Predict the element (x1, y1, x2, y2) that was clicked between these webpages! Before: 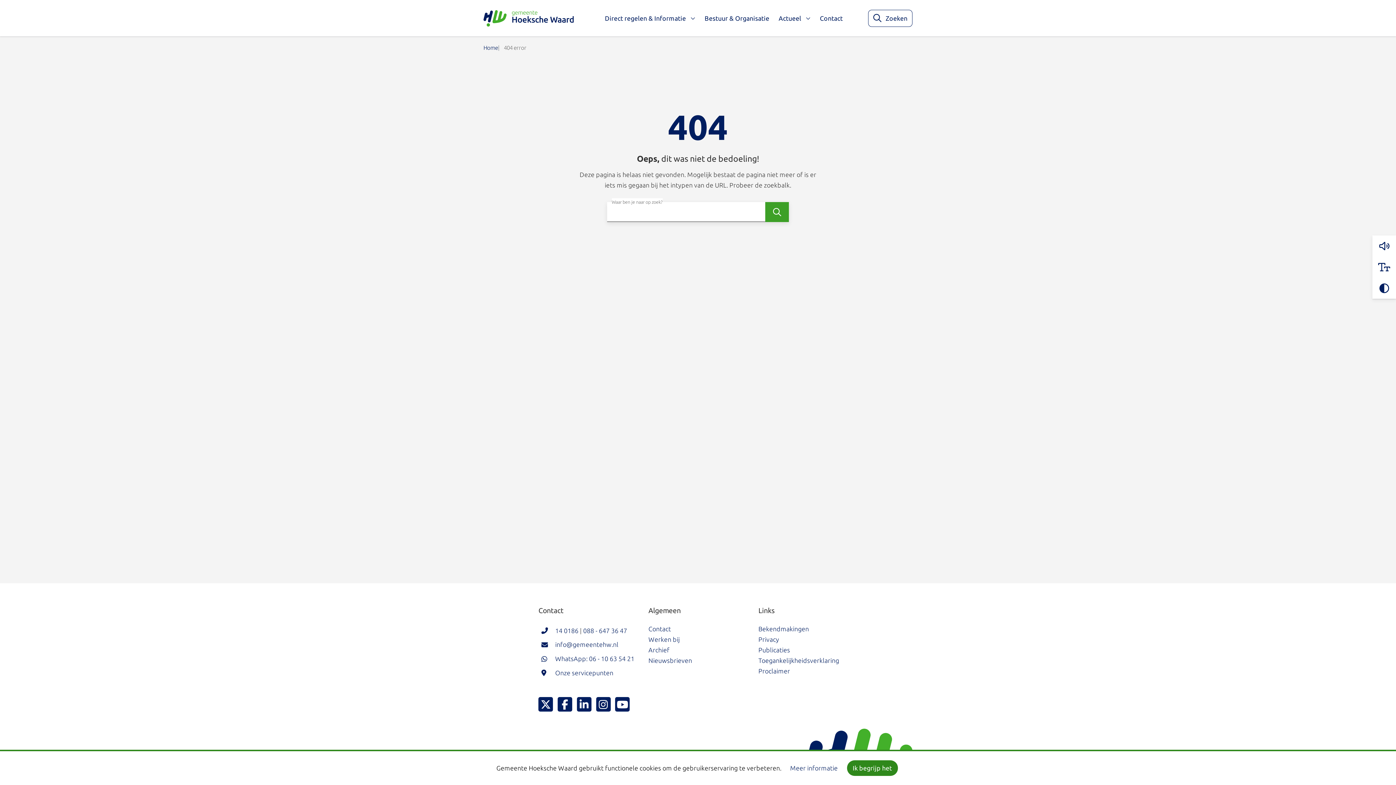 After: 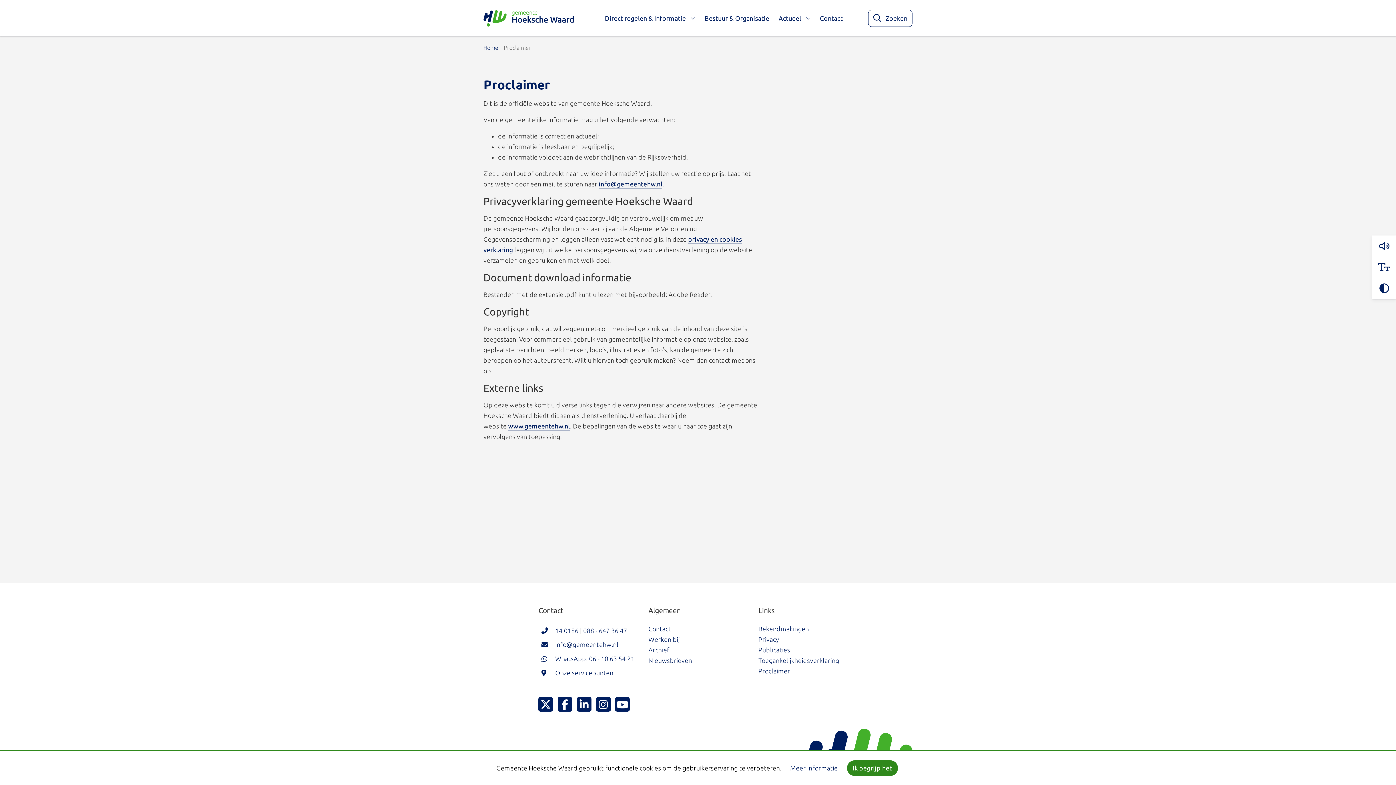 Action: bbox: (758, 668, 790, 674) label: Proclaimer